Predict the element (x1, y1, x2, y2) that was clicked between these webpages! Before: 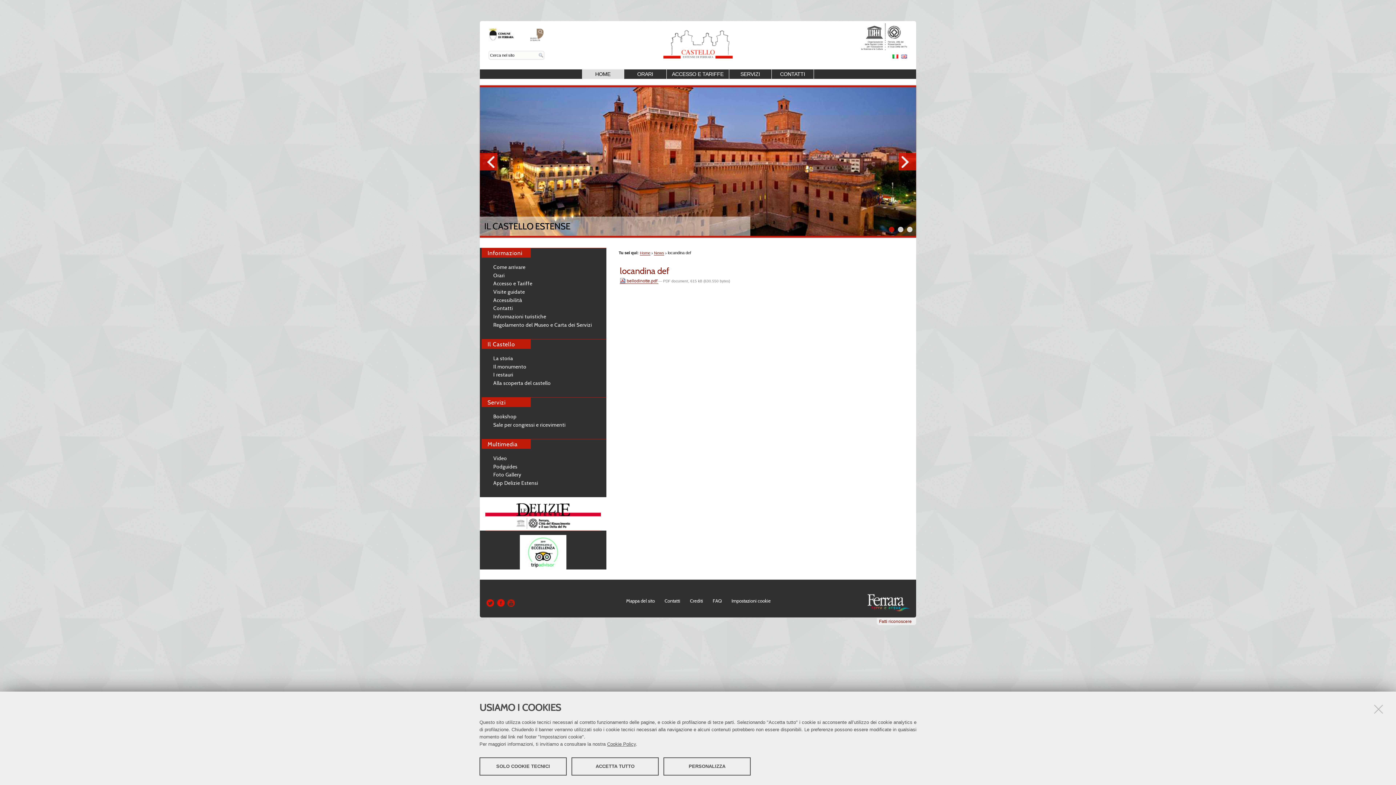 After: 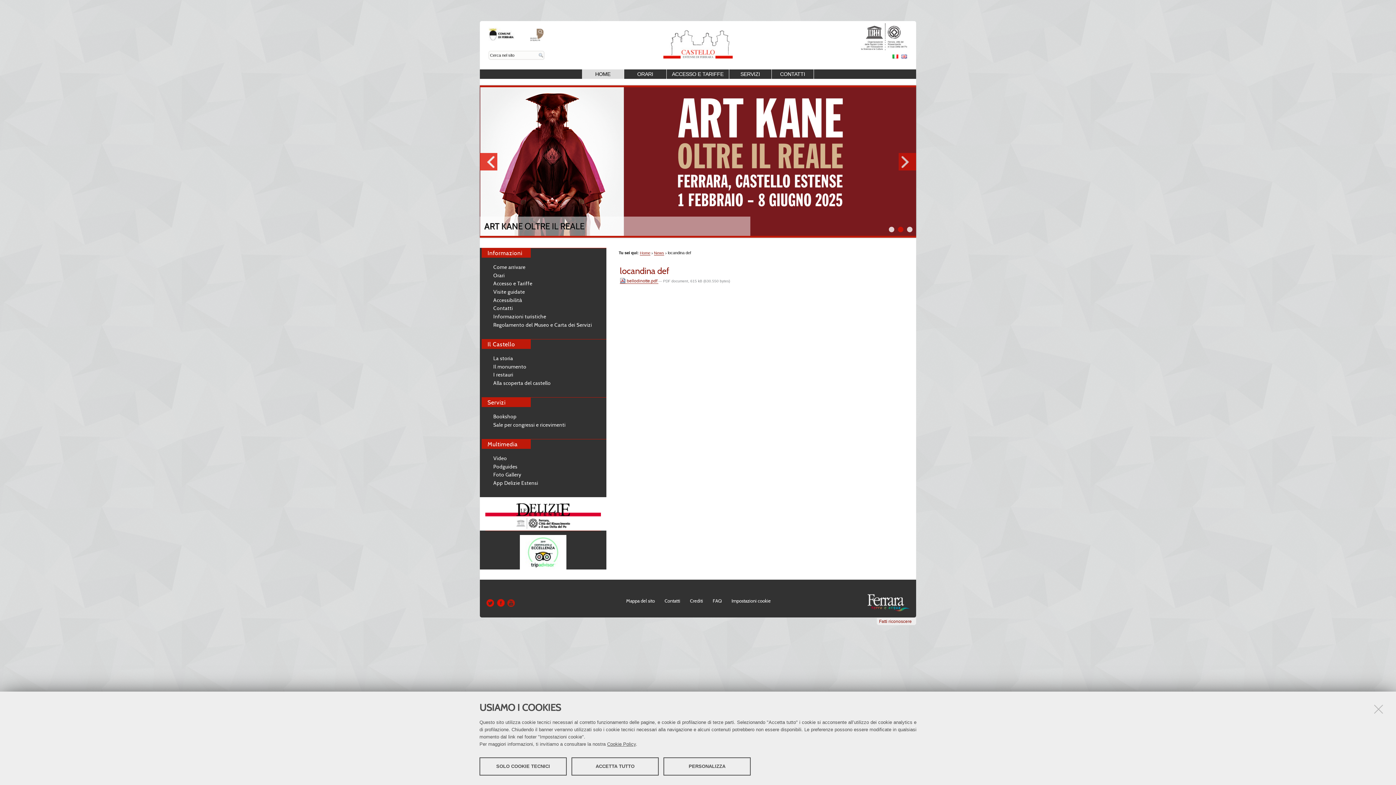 Action: label: Next bbox: (898, 152, 916, 170)